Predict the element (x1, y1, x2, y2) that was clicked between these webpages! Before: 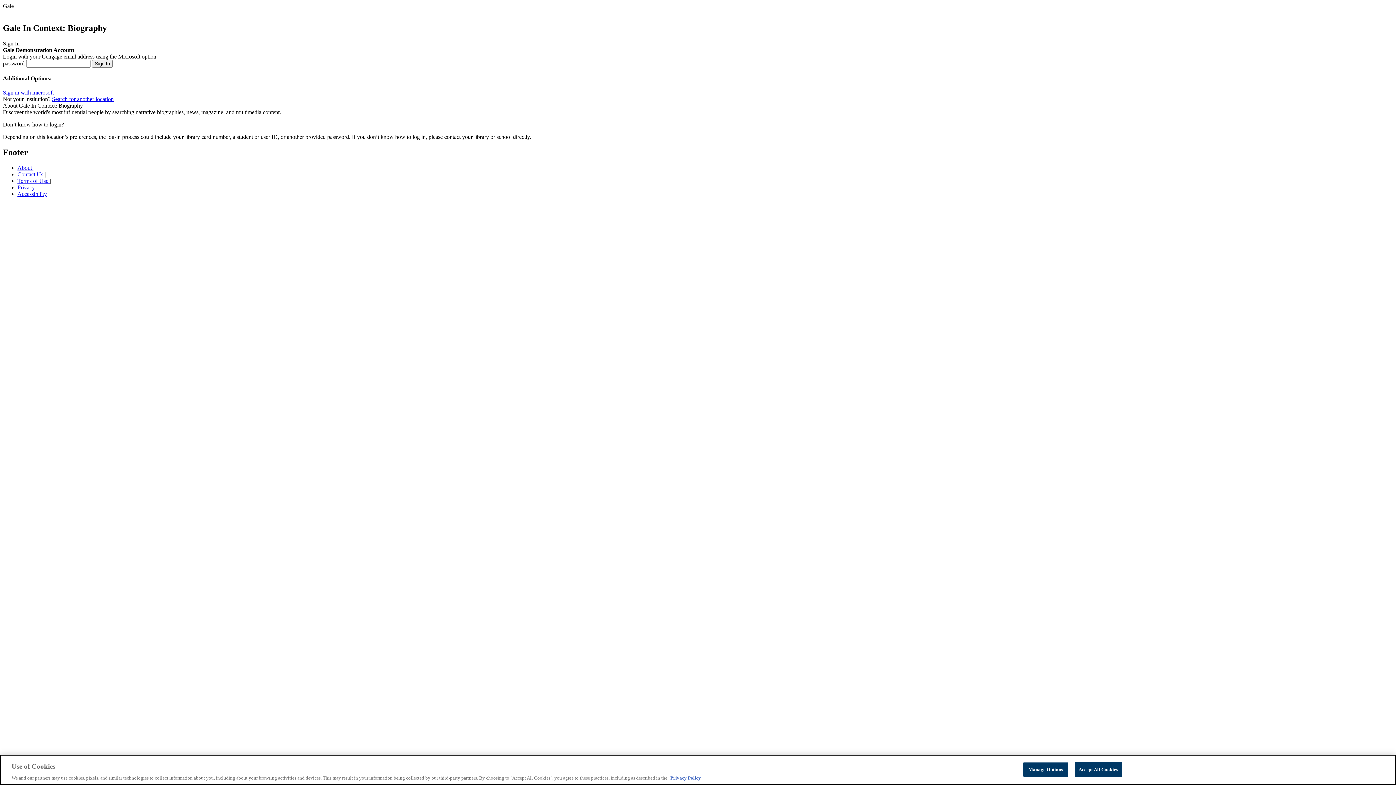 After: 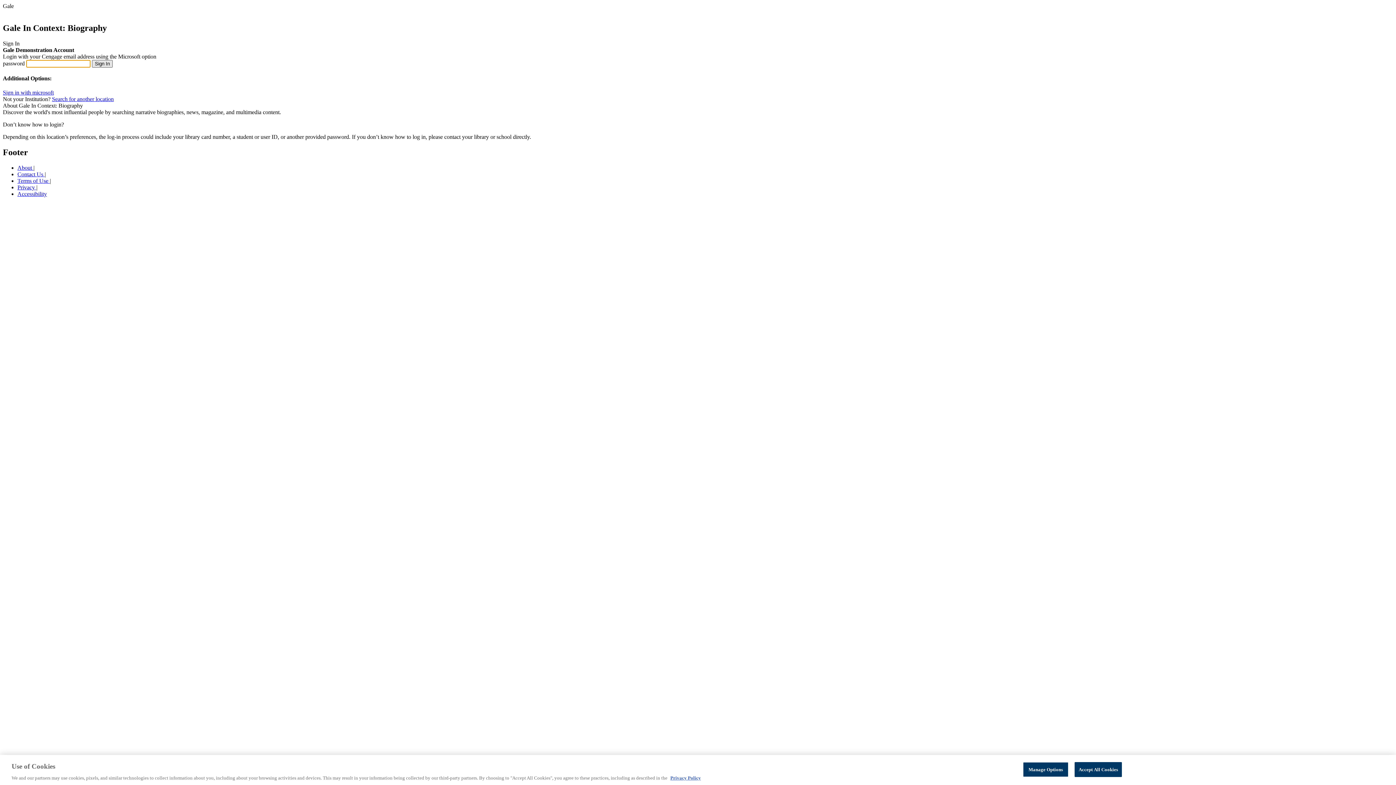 Action: bbox: (92, 59, 112, 67) label: Sign In